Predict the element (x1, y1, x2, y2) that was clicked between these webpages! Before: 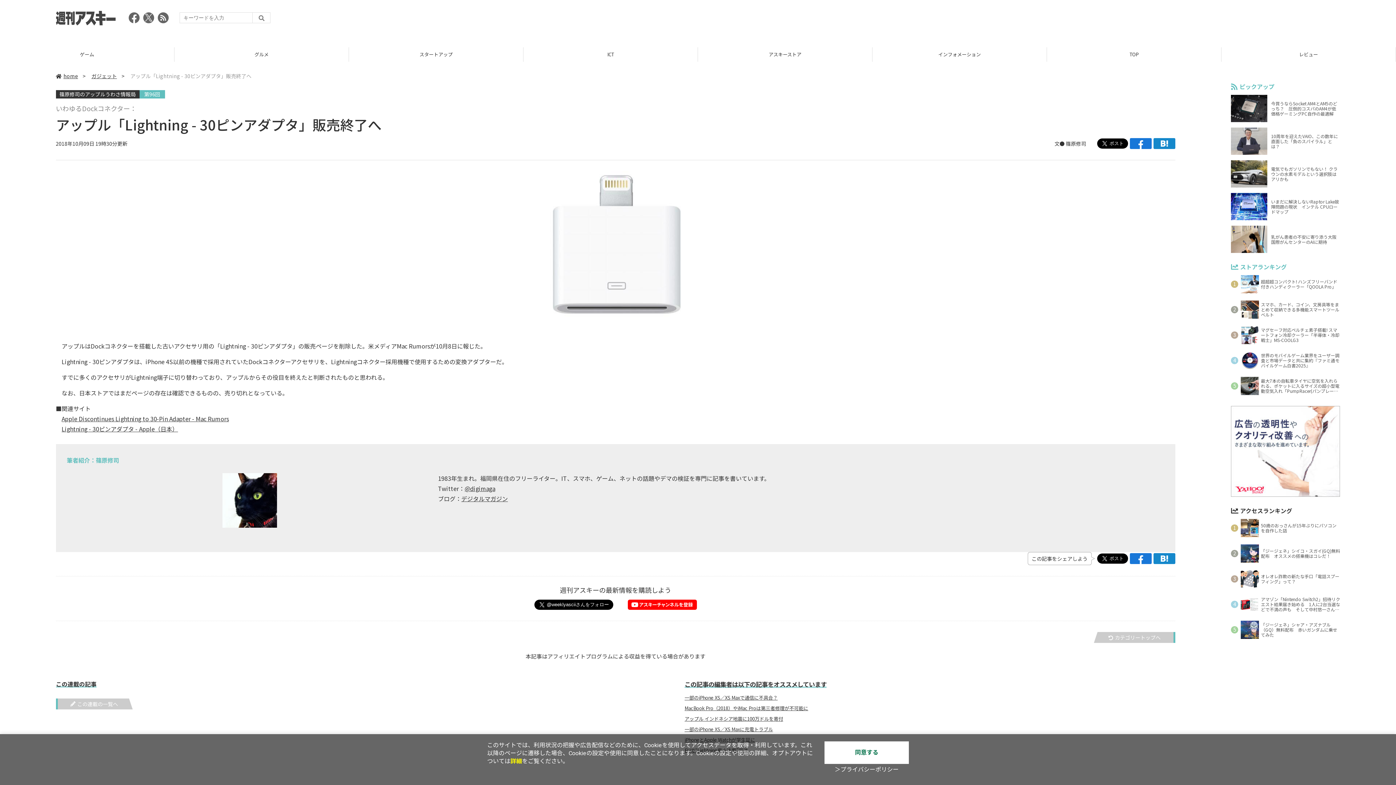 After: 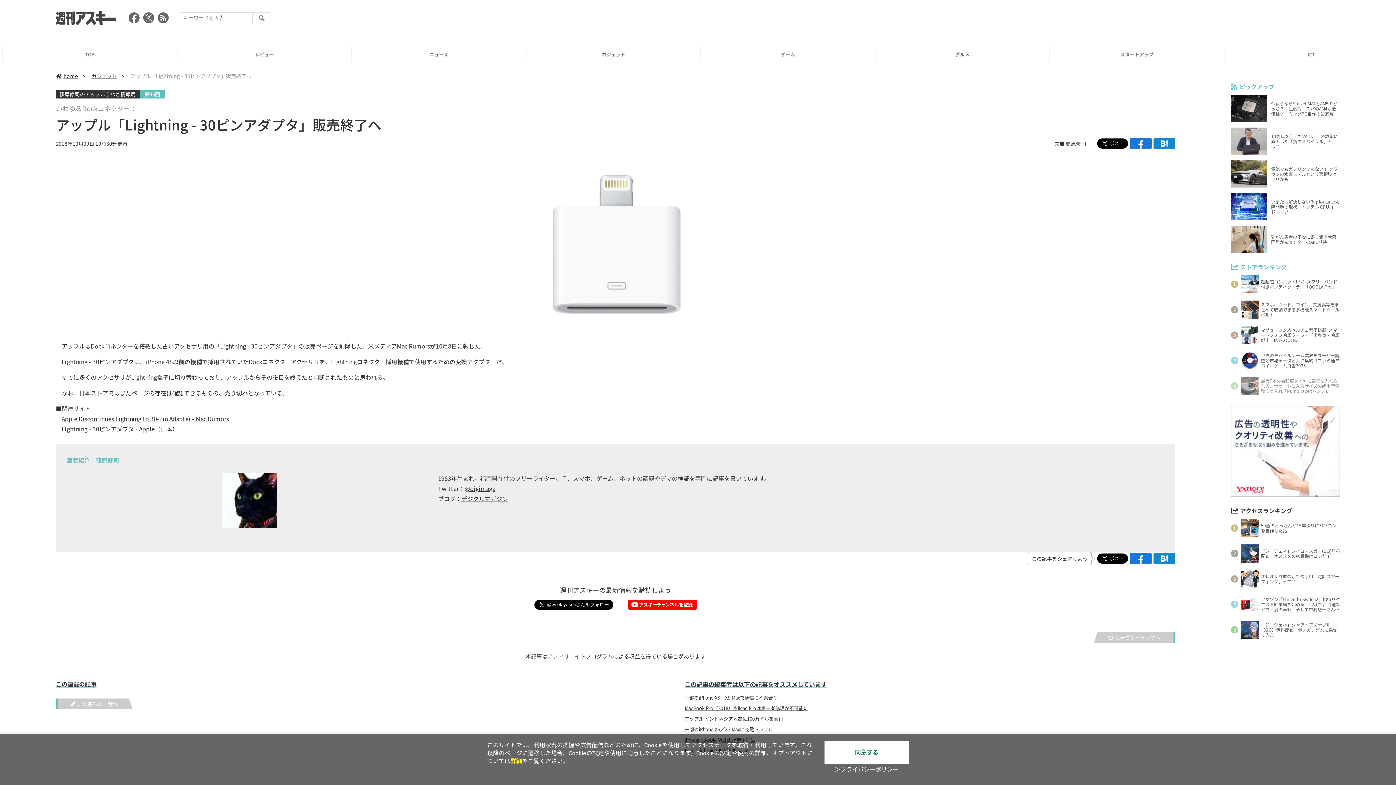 Action: label: 最大7本の自転車タイヤに空気を入れられる、ポケットに入るサイズの超小型電動空気入れ「PumpRacer(パンプレーサー)」 bbox: (1231, 377, 1340, 395)